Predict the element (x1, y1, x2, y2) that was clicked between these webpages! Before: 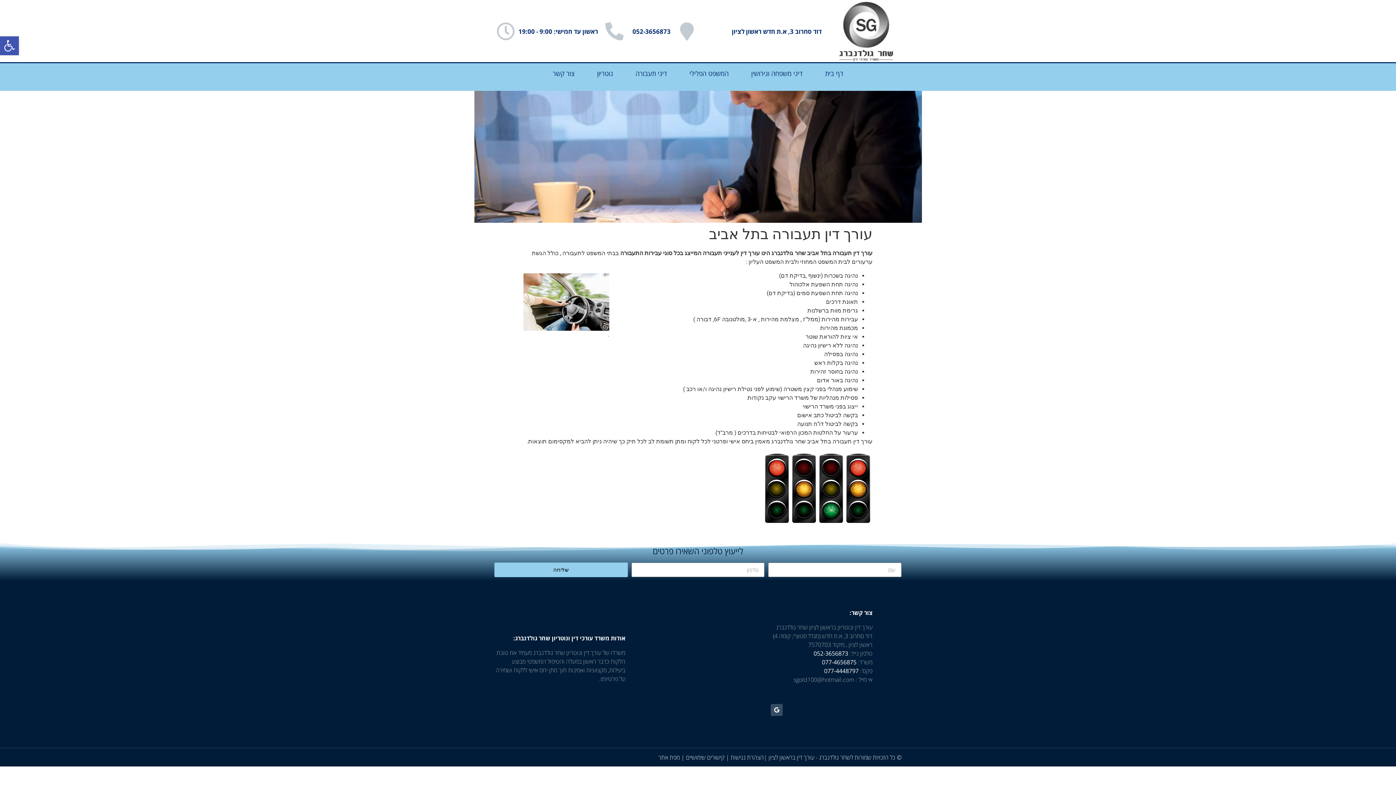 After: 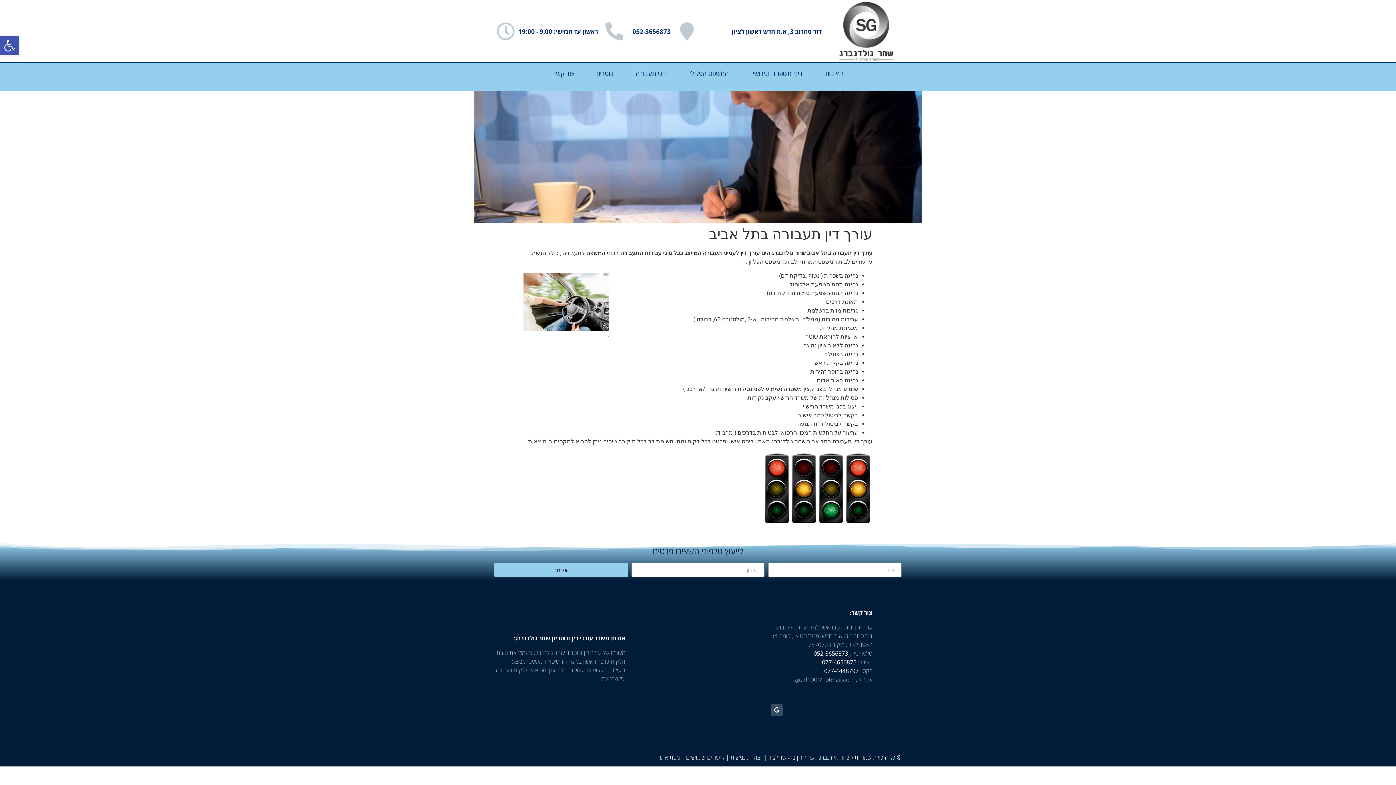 Action: bbox: (822, 658, 856, 666) label: 077-4656875